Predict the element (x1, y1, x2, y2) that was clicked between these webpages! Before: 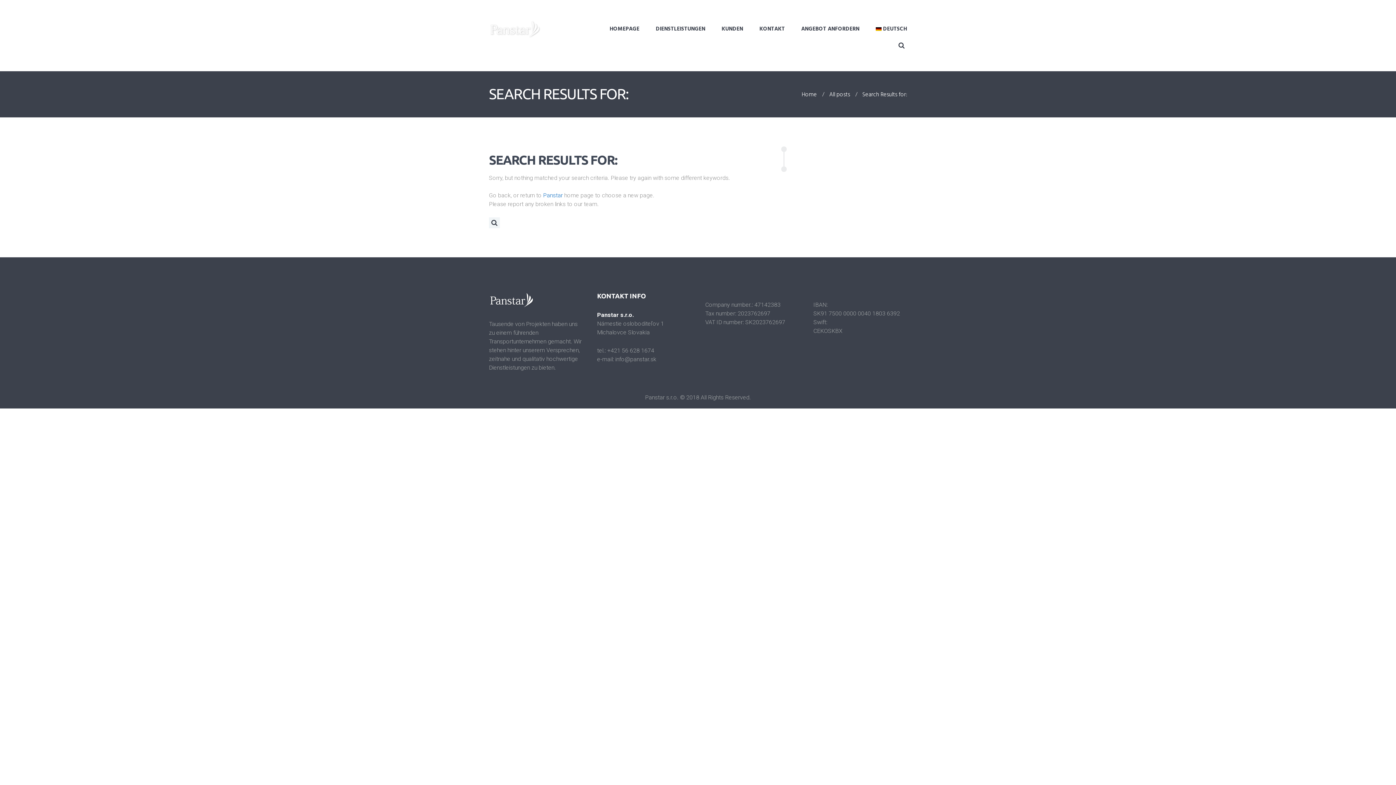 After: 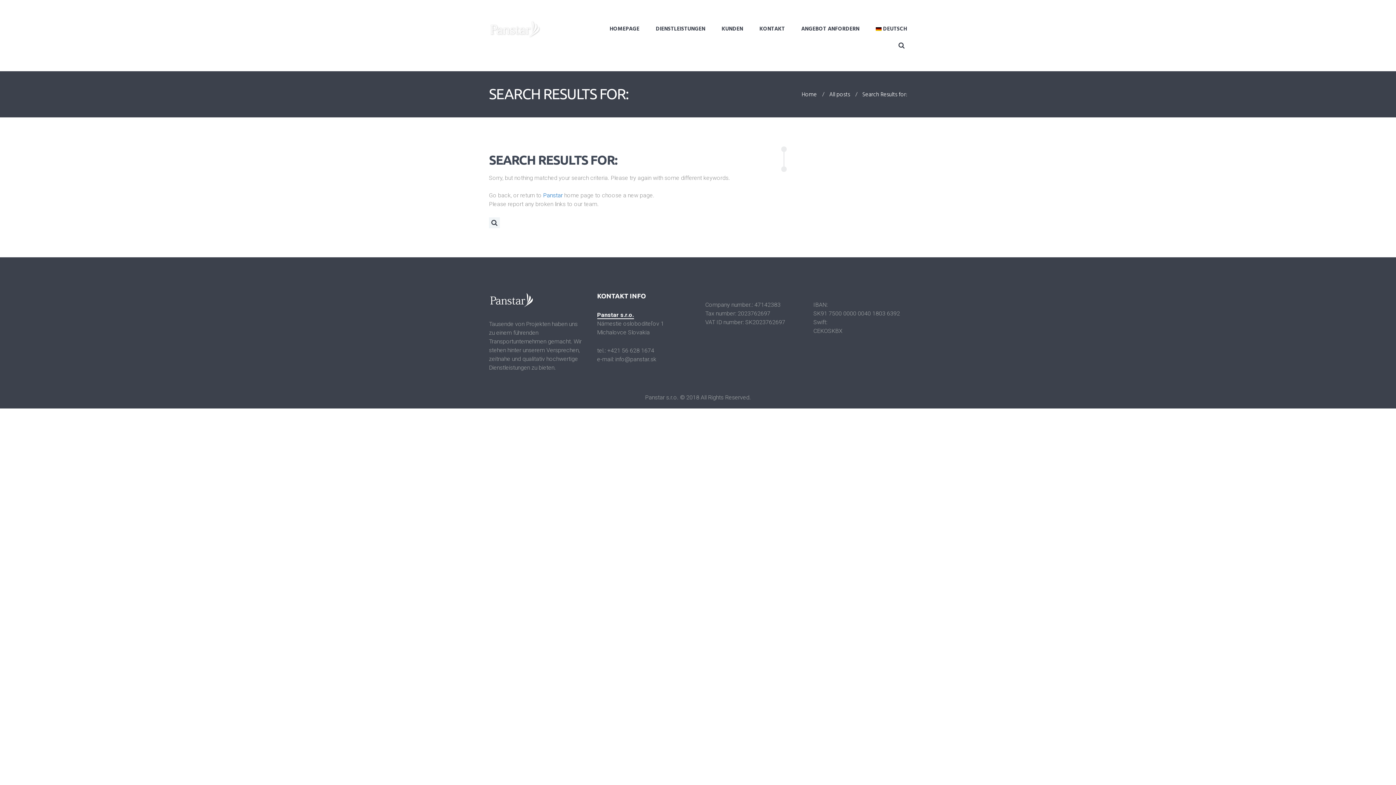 Action: bbox: (597, 311, 634, 319) label: Panstar s.r.o.